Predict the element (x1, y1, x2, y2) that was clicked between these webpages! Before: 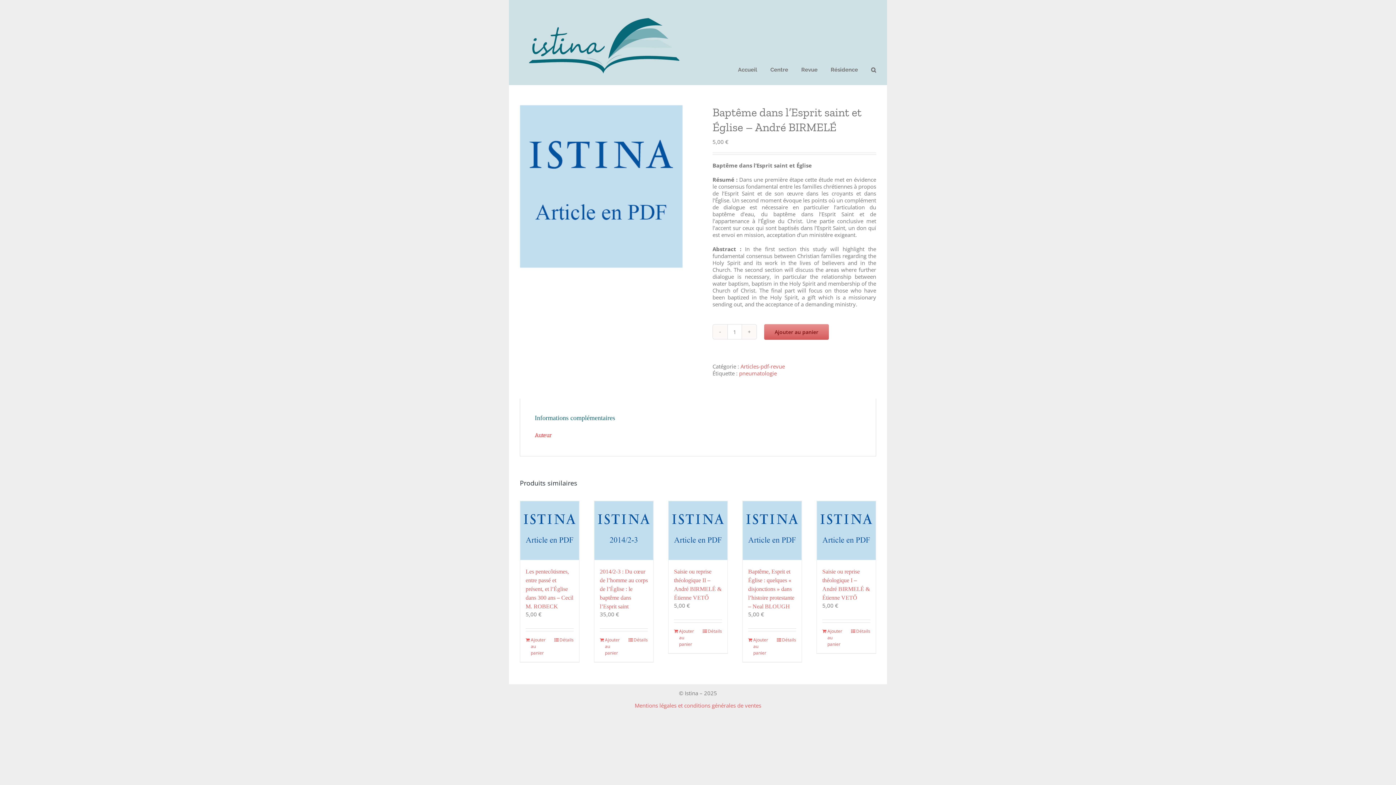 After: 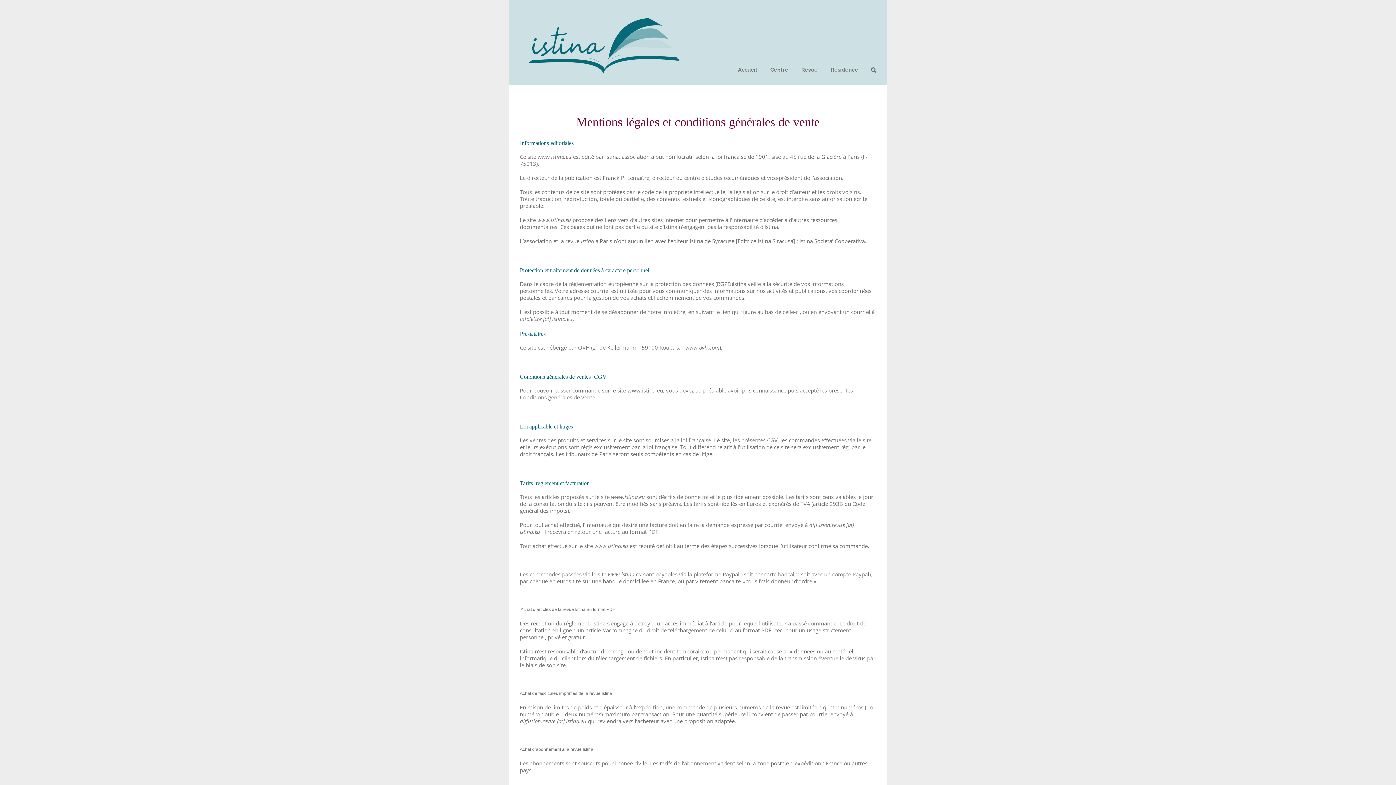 Action: label: Mentions légales et conditions générales de ventes bbox: (634, 702, 761, 709)